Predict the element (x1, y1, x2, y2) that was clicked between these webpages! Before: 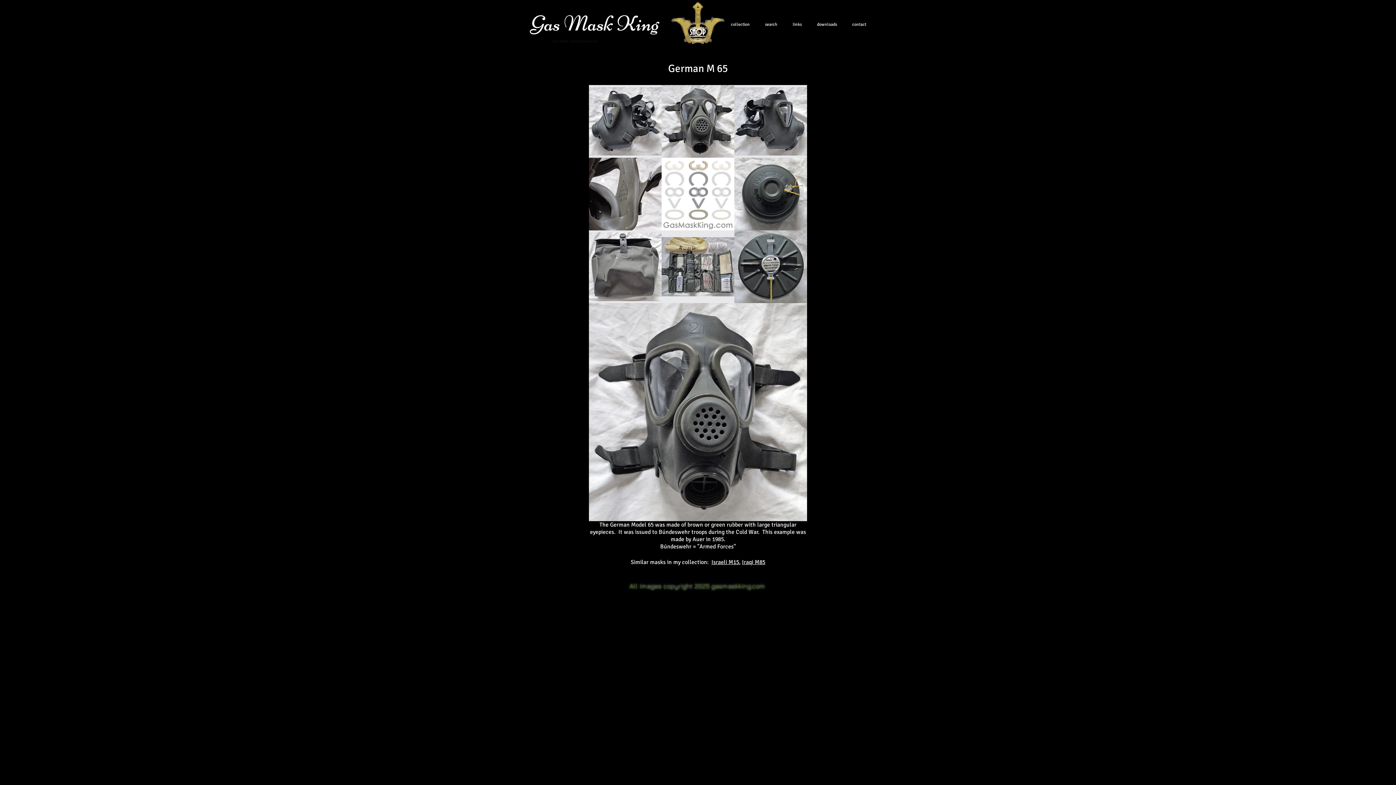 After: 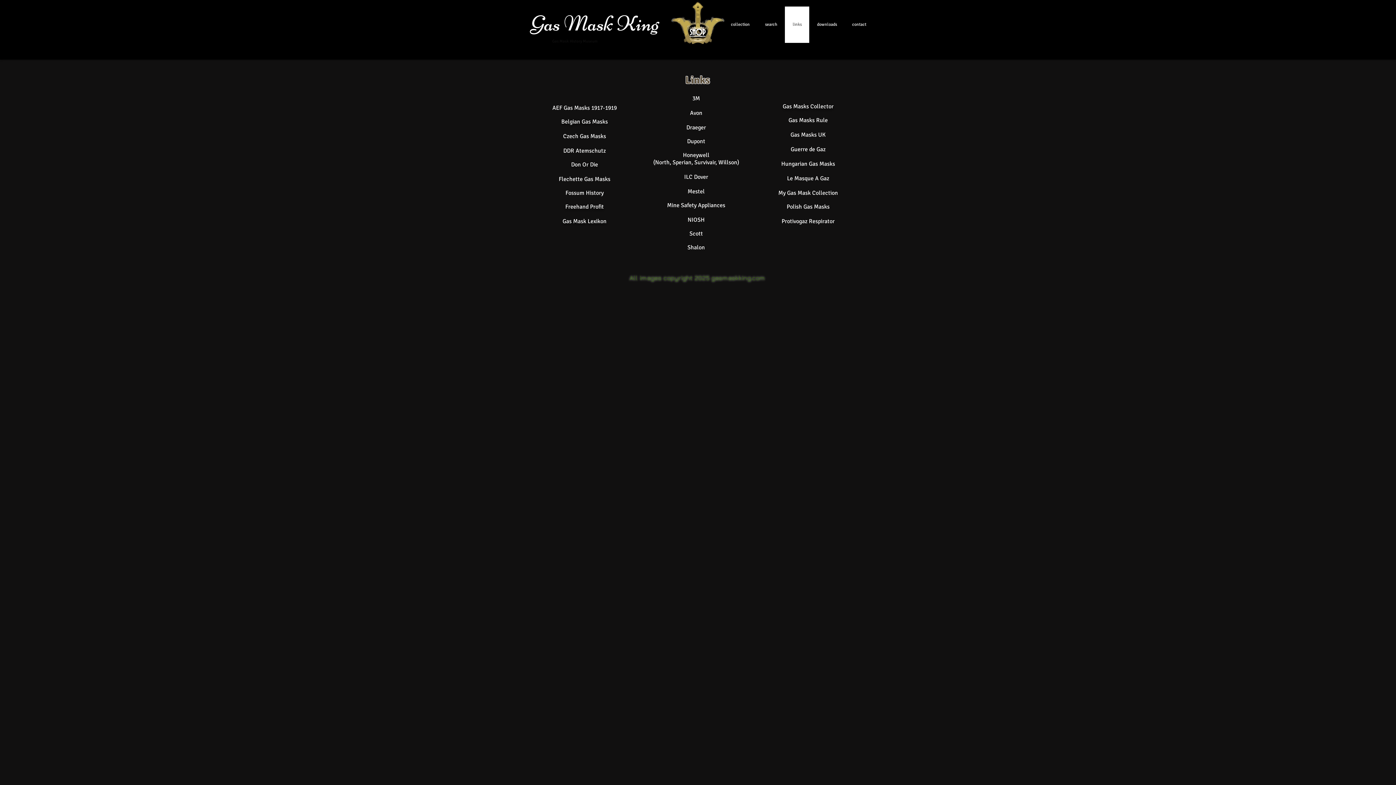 Action: bbox: (785, 6, 809, 42) label: links